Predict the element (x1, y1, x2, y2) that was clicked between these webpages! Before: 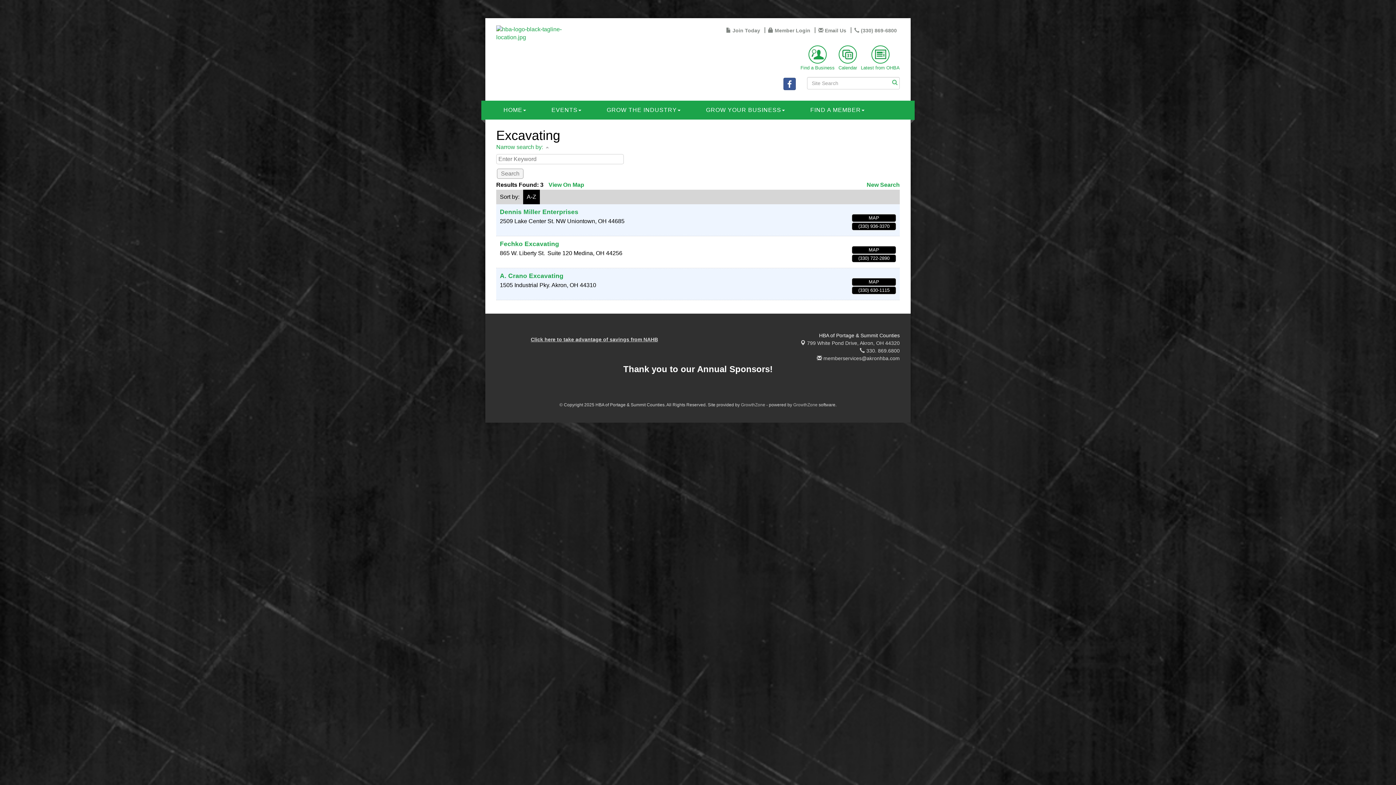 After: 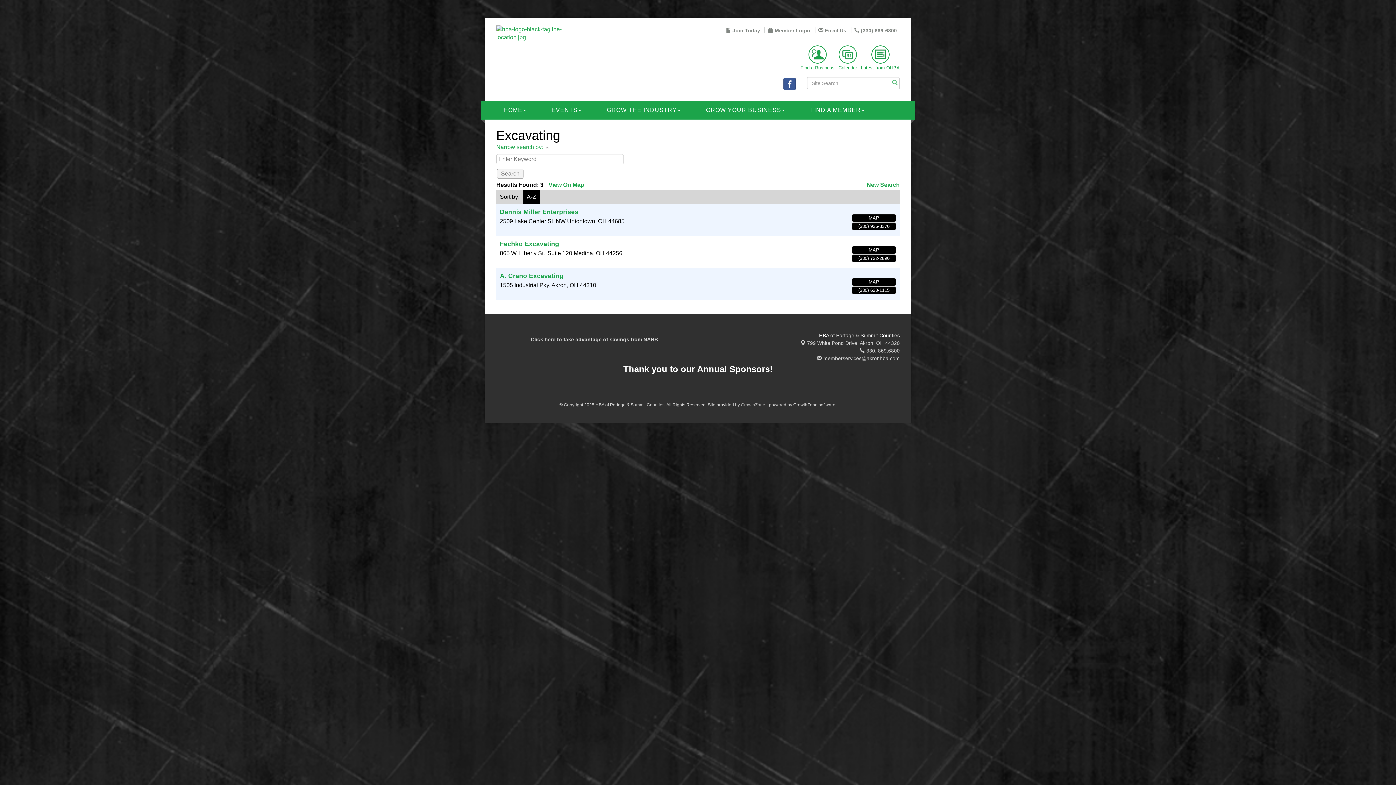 Action: bbox: (793, 402, 817, 407) label: GrowthZone